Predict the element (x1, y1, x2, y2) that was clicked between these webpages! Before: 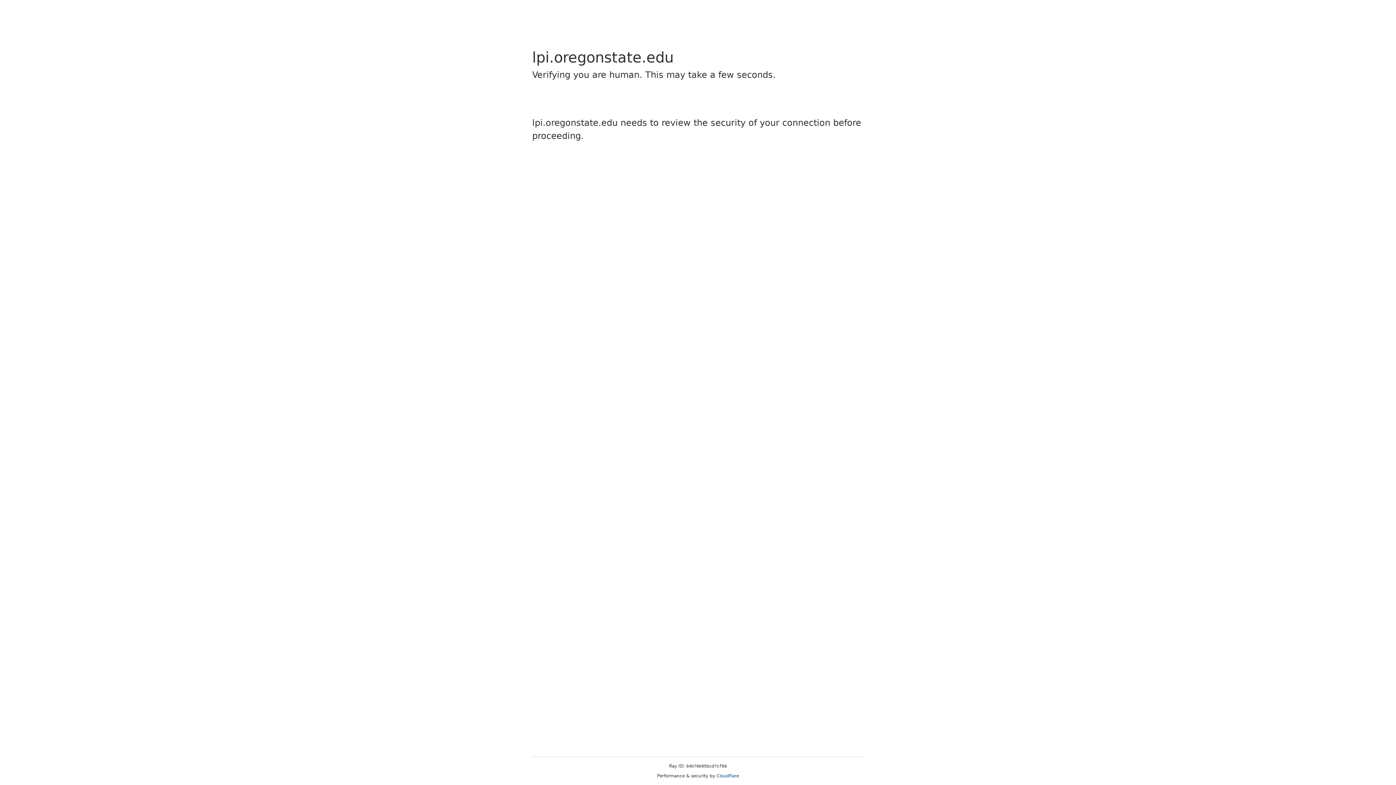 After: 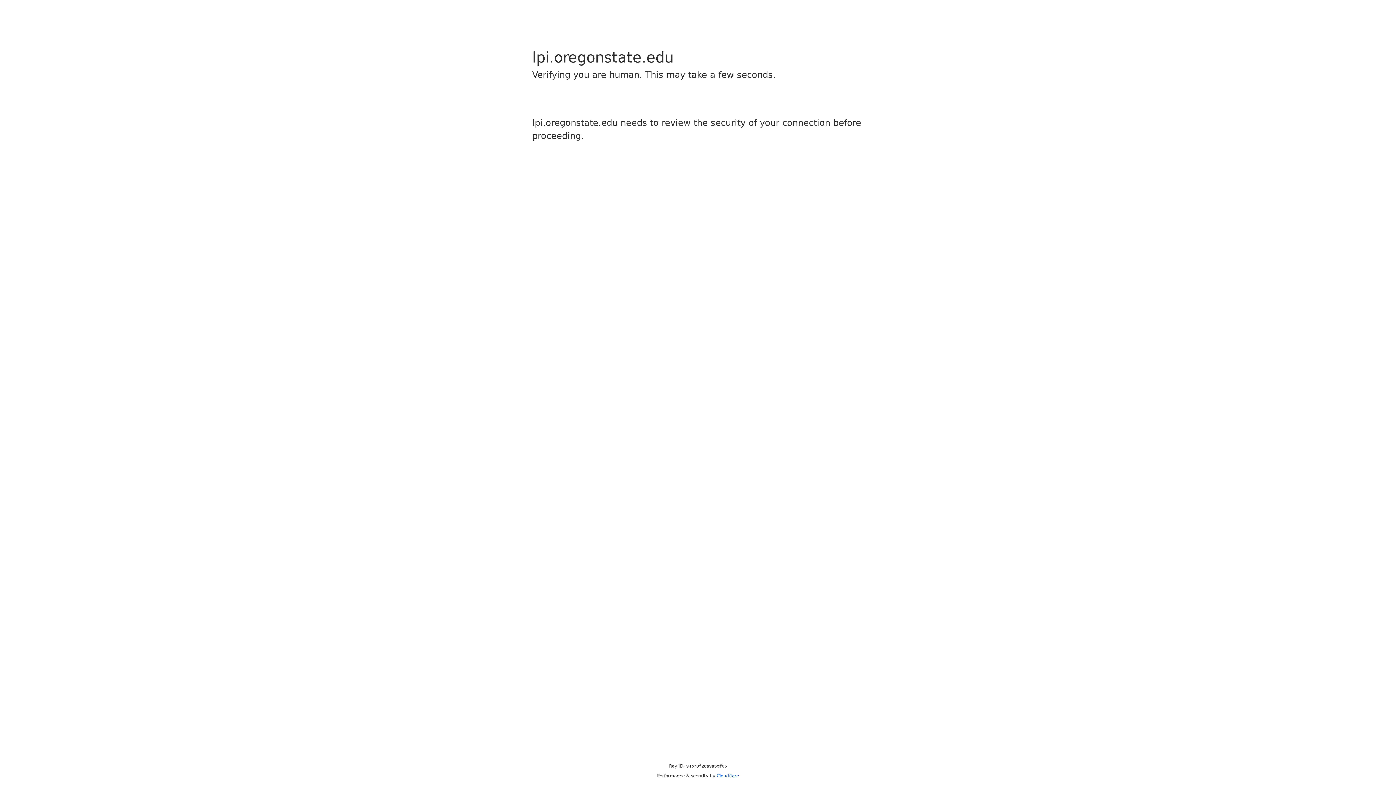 Action: bbox: (716, 773, 739, 778) label: Cloudflare